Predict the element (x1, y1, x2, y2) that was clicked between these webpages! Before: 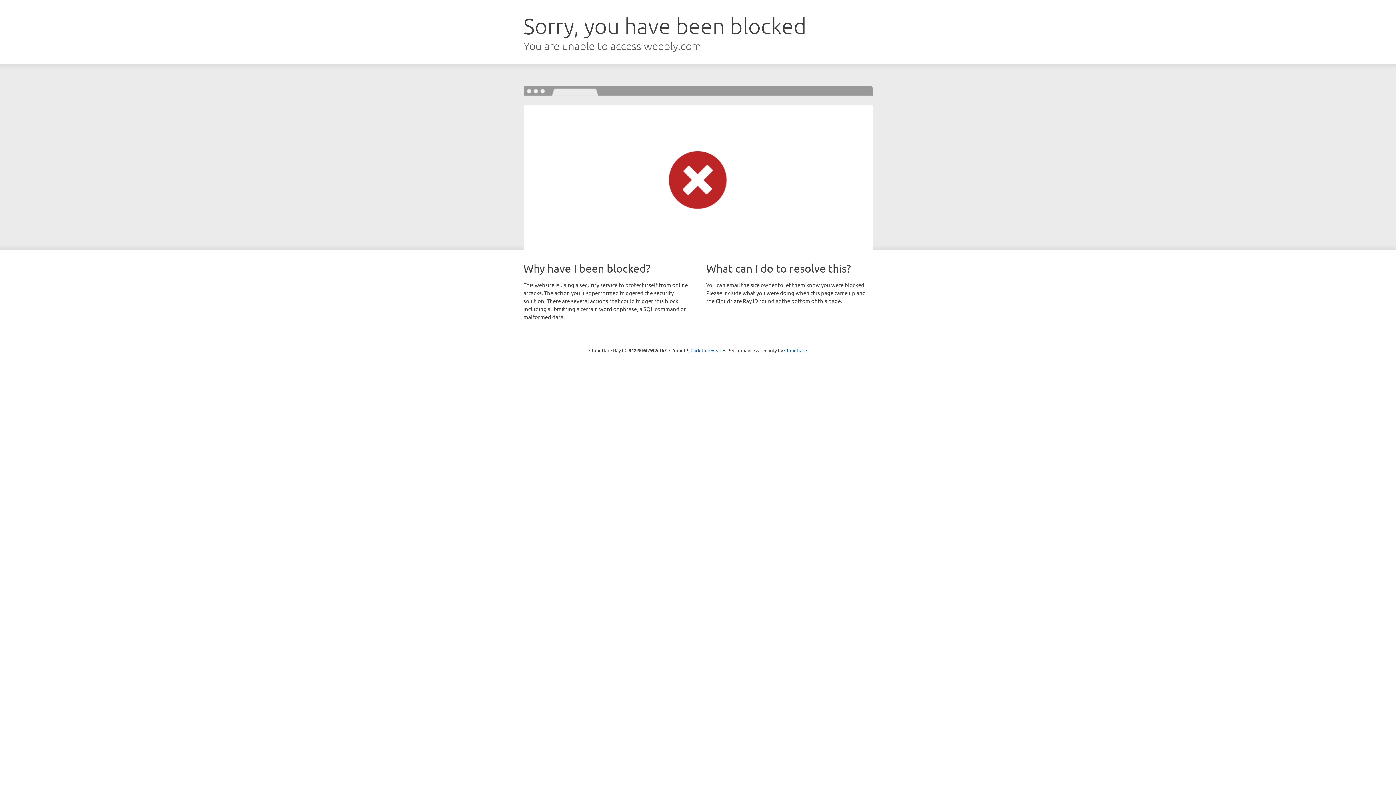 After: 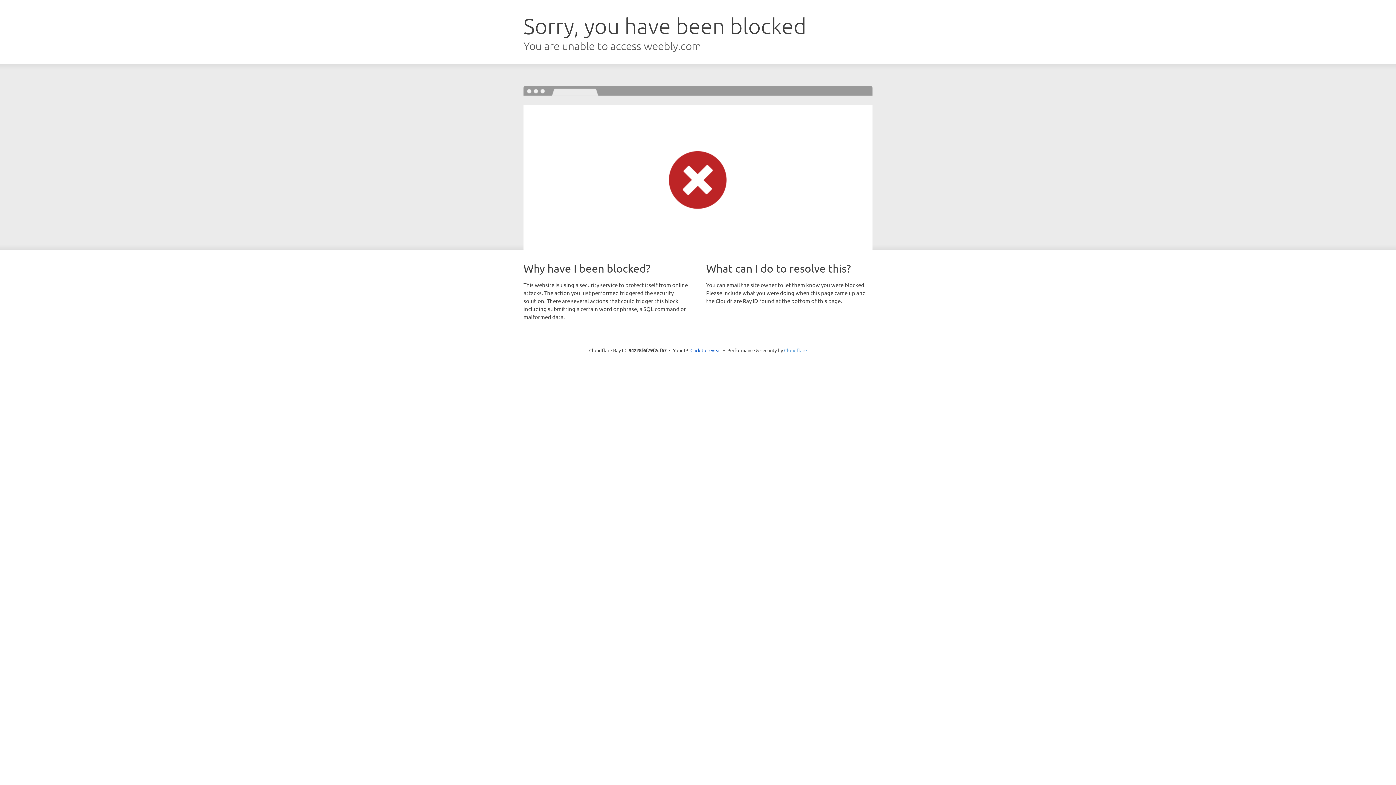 Action: label: Cloudflare bbox: (784, 347, 807, 353)